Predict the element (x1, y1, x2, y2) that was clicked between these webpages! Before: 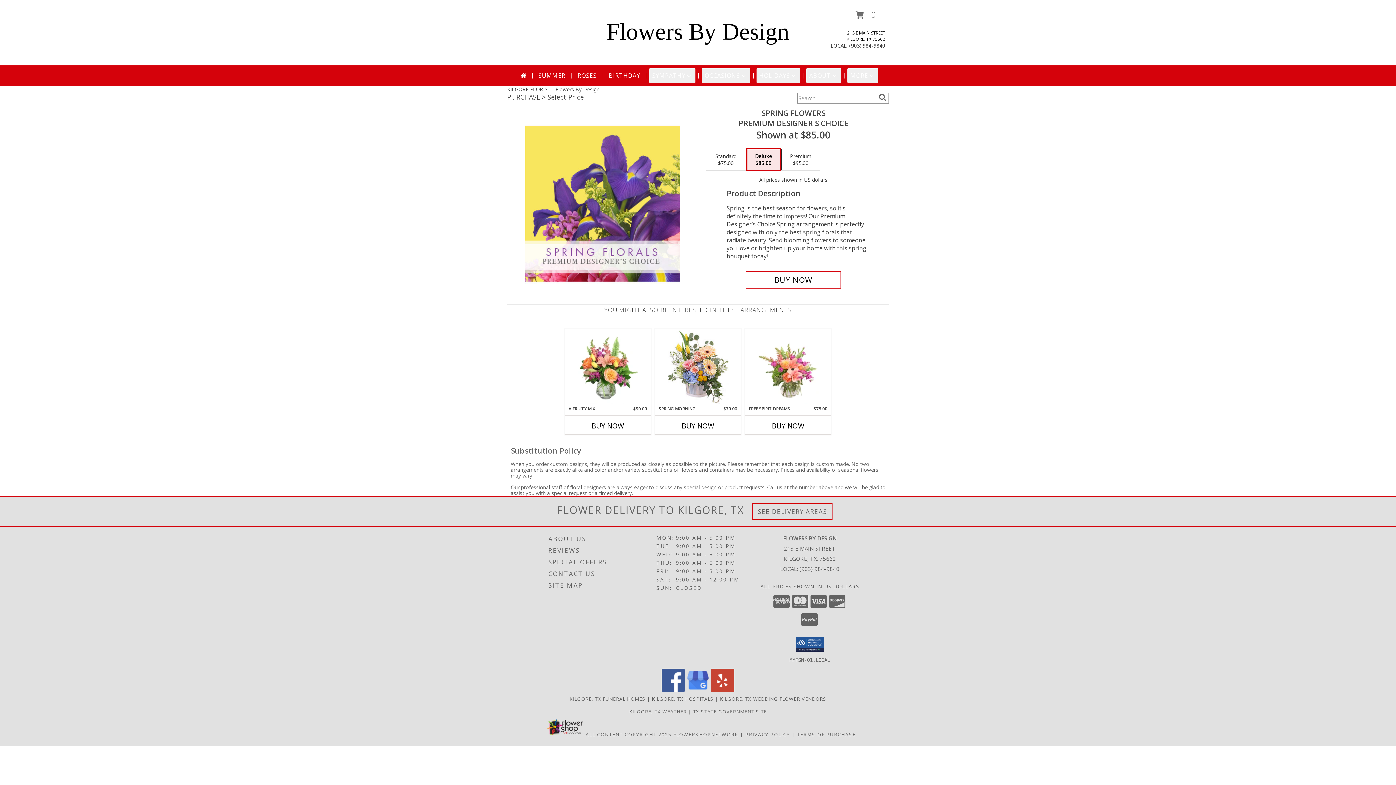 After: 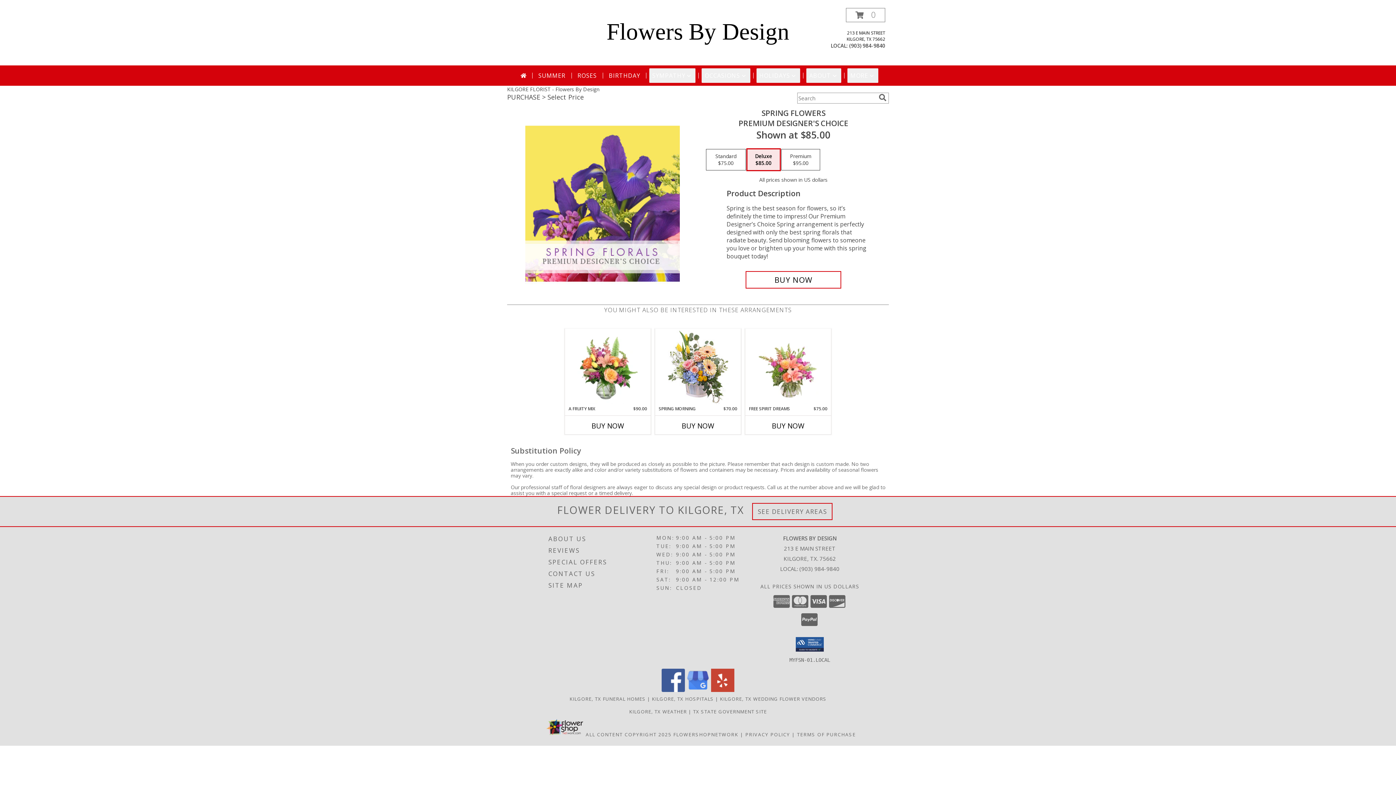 Action: label: View our Yelp bbox: (711, 686, 734, 693)